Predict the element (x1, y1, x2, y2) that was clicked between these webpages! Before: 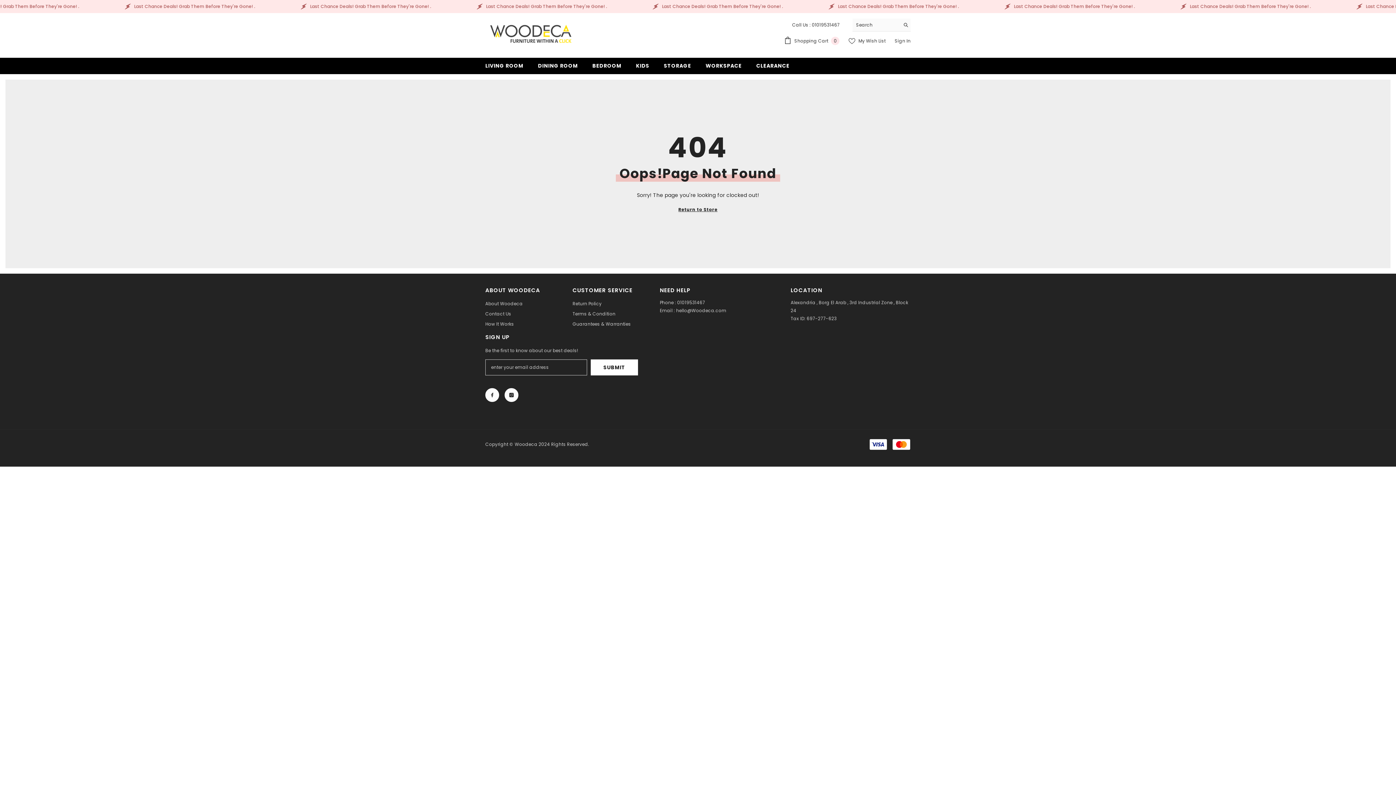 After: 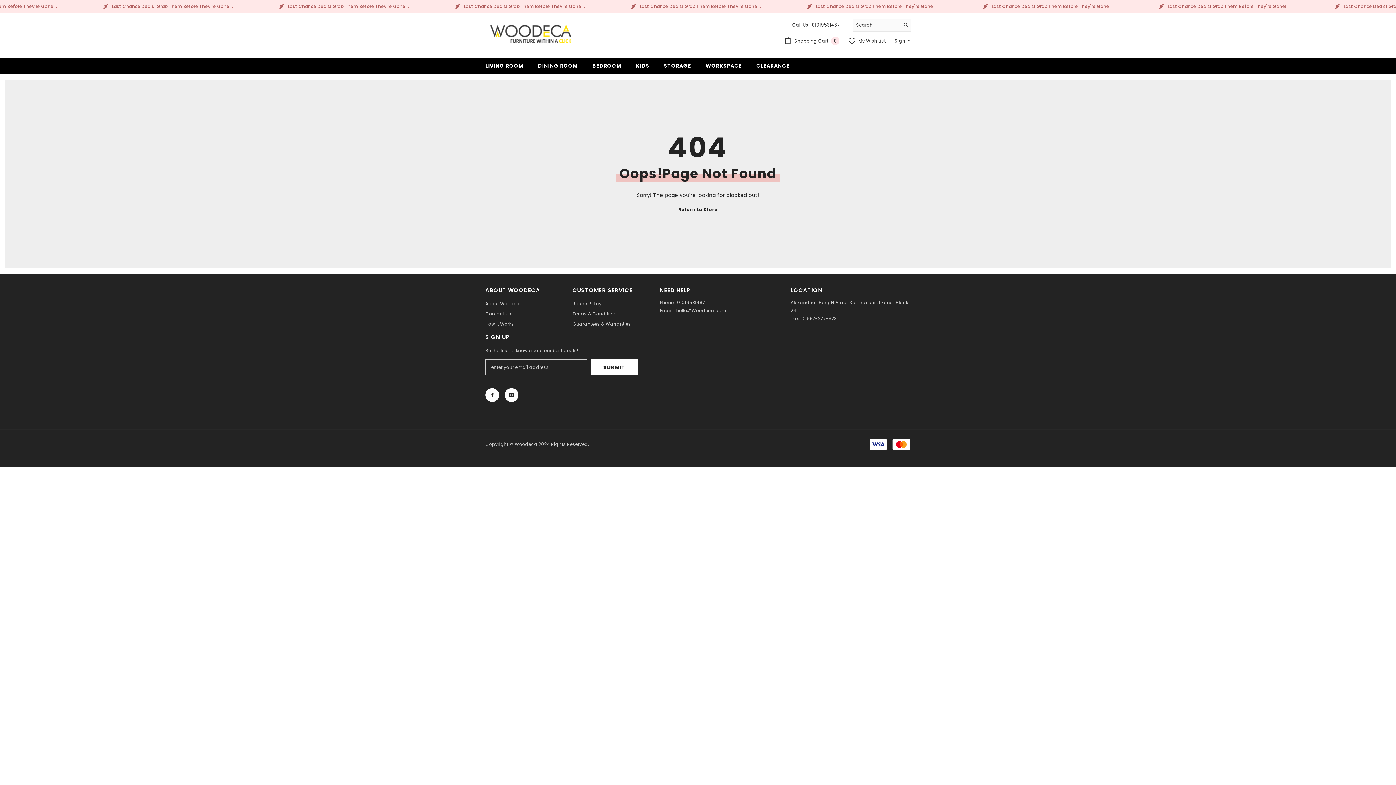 Action: label: Search bbox: (900, 18, 910, 31)